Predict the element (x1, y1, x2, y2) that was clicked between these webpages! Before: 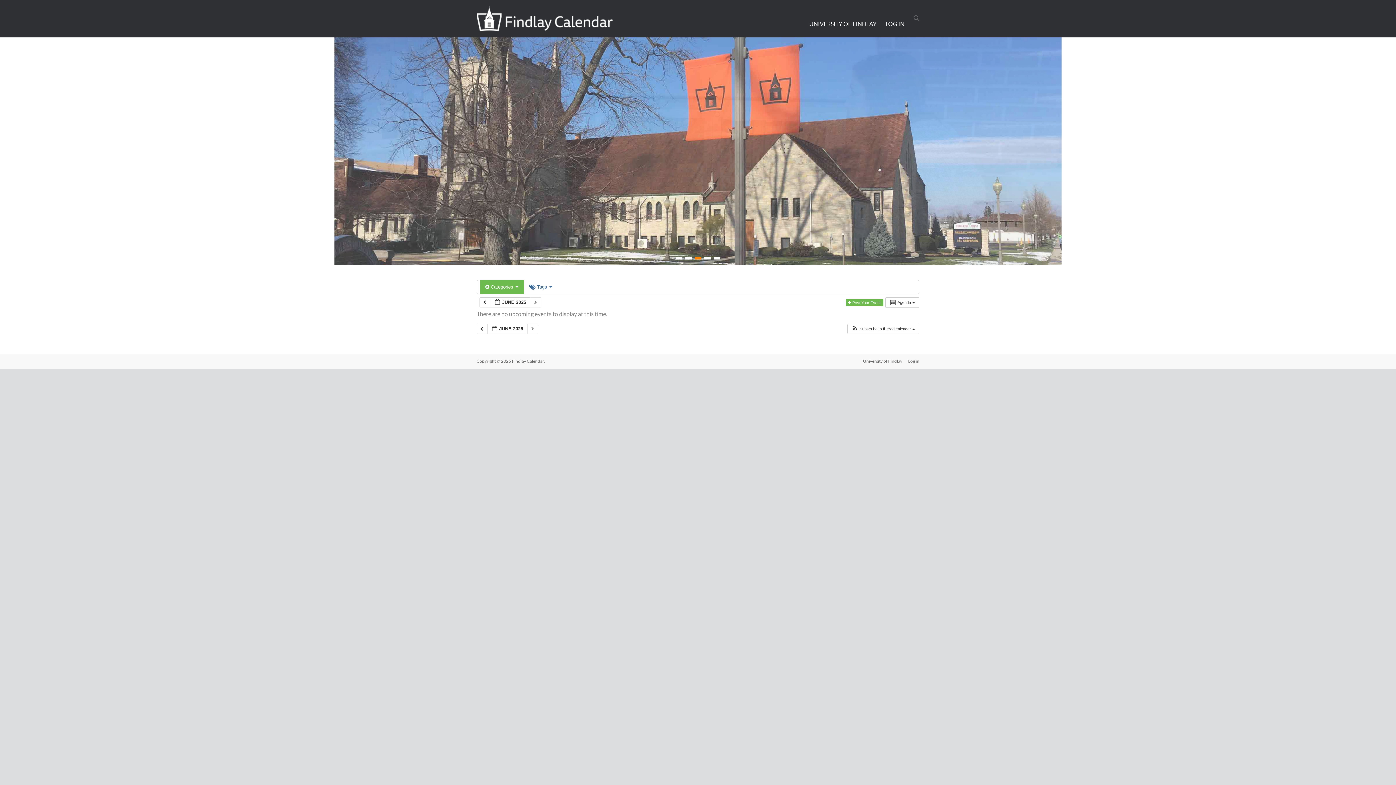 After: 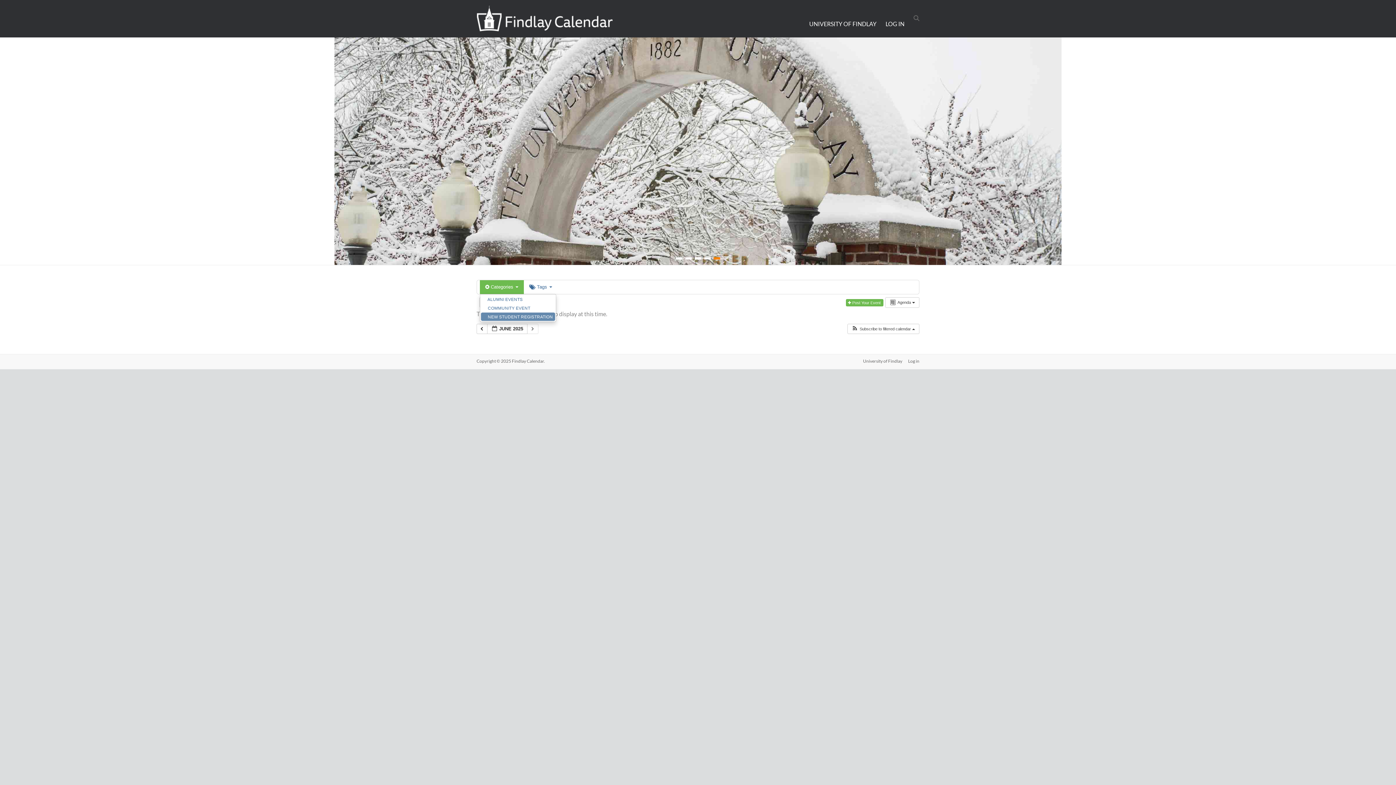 Action: bbox: (480, 280, 524, 294) label:  Categories 